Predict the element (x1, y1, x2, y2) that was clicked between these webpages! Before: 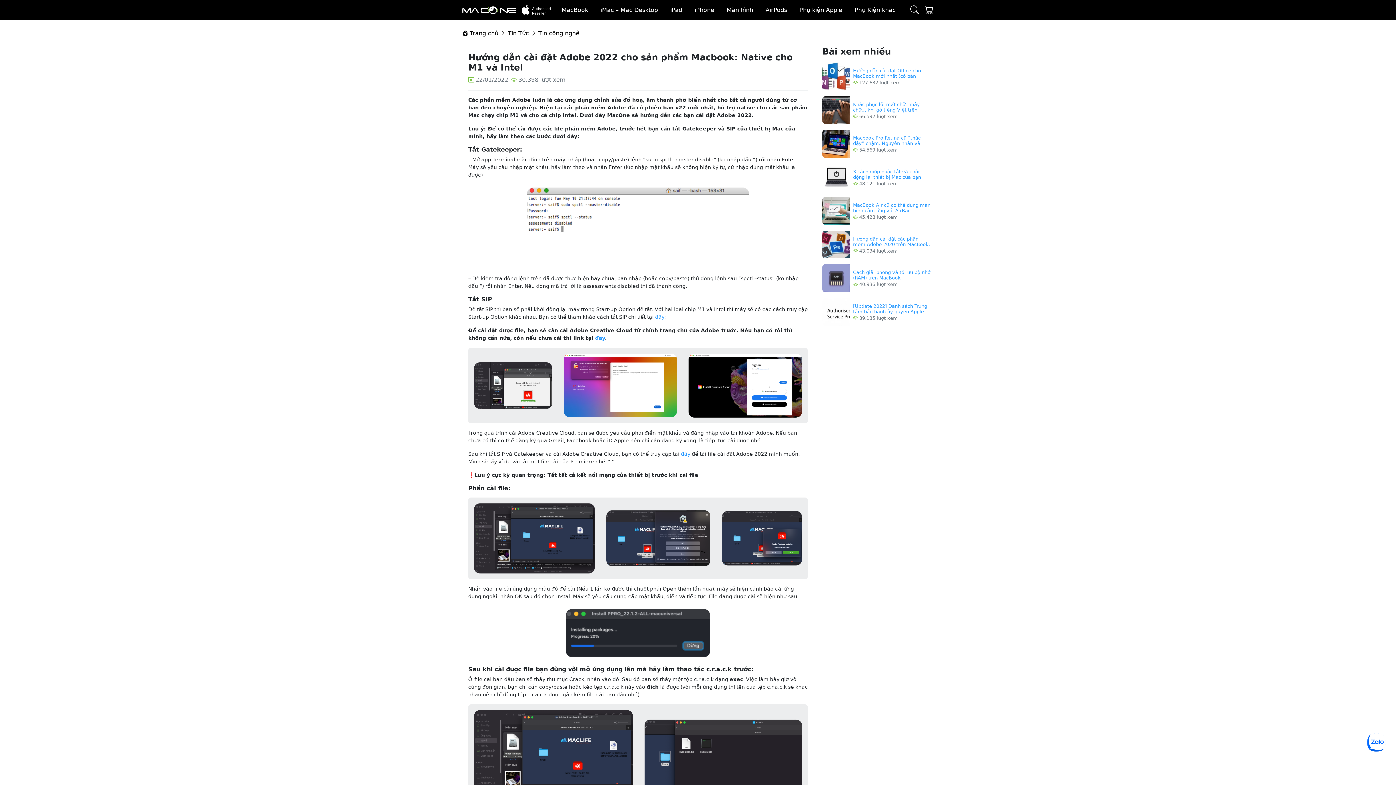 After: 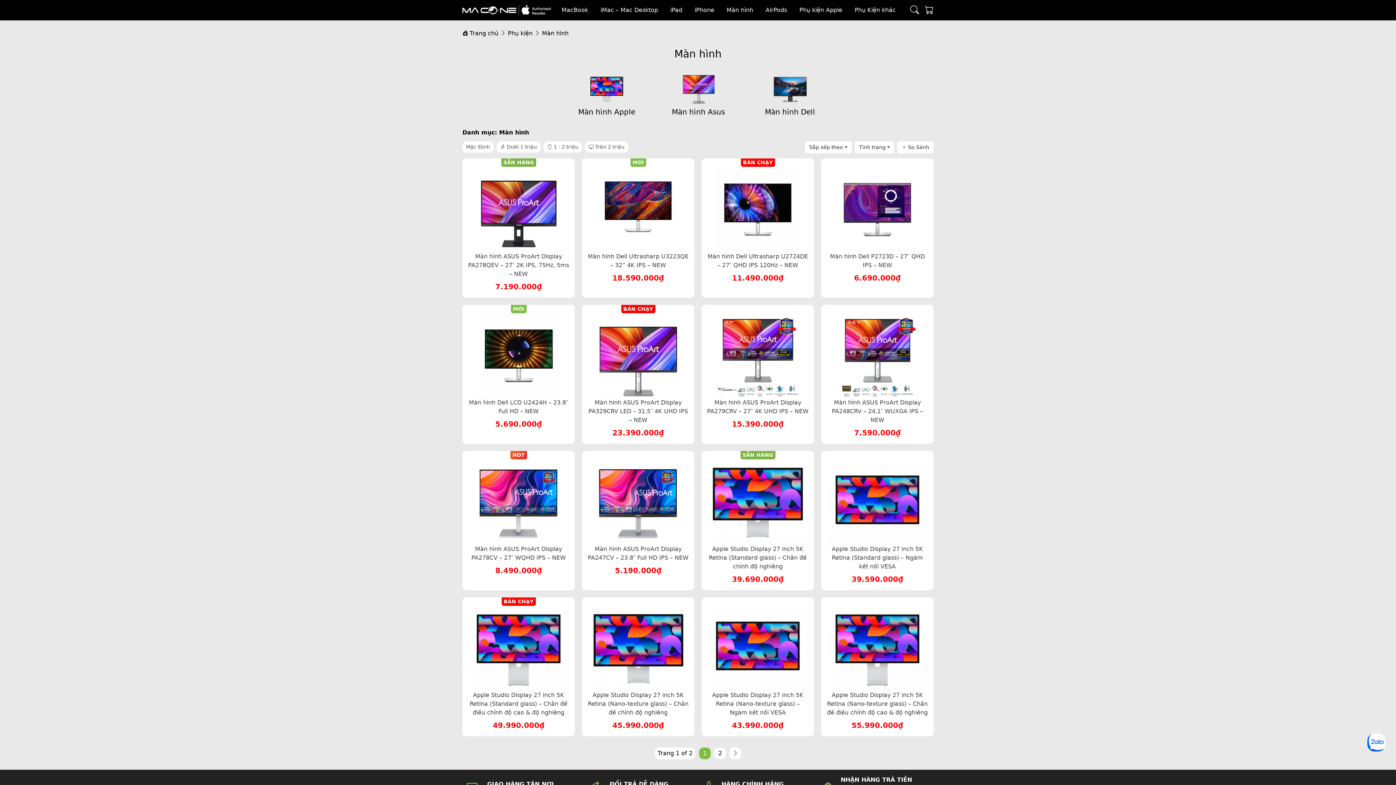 Action: label: Màn hình bbox: (722, 0, 757, 20)